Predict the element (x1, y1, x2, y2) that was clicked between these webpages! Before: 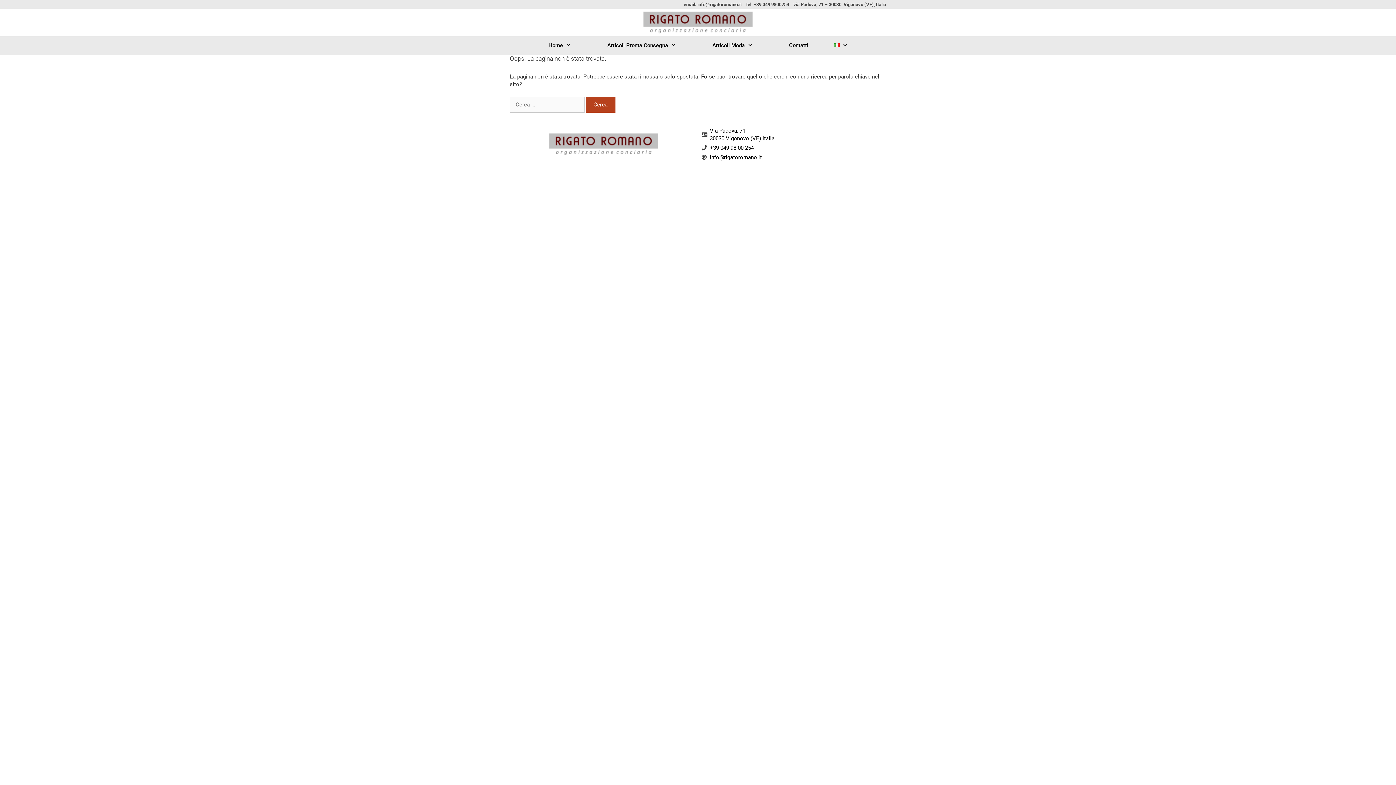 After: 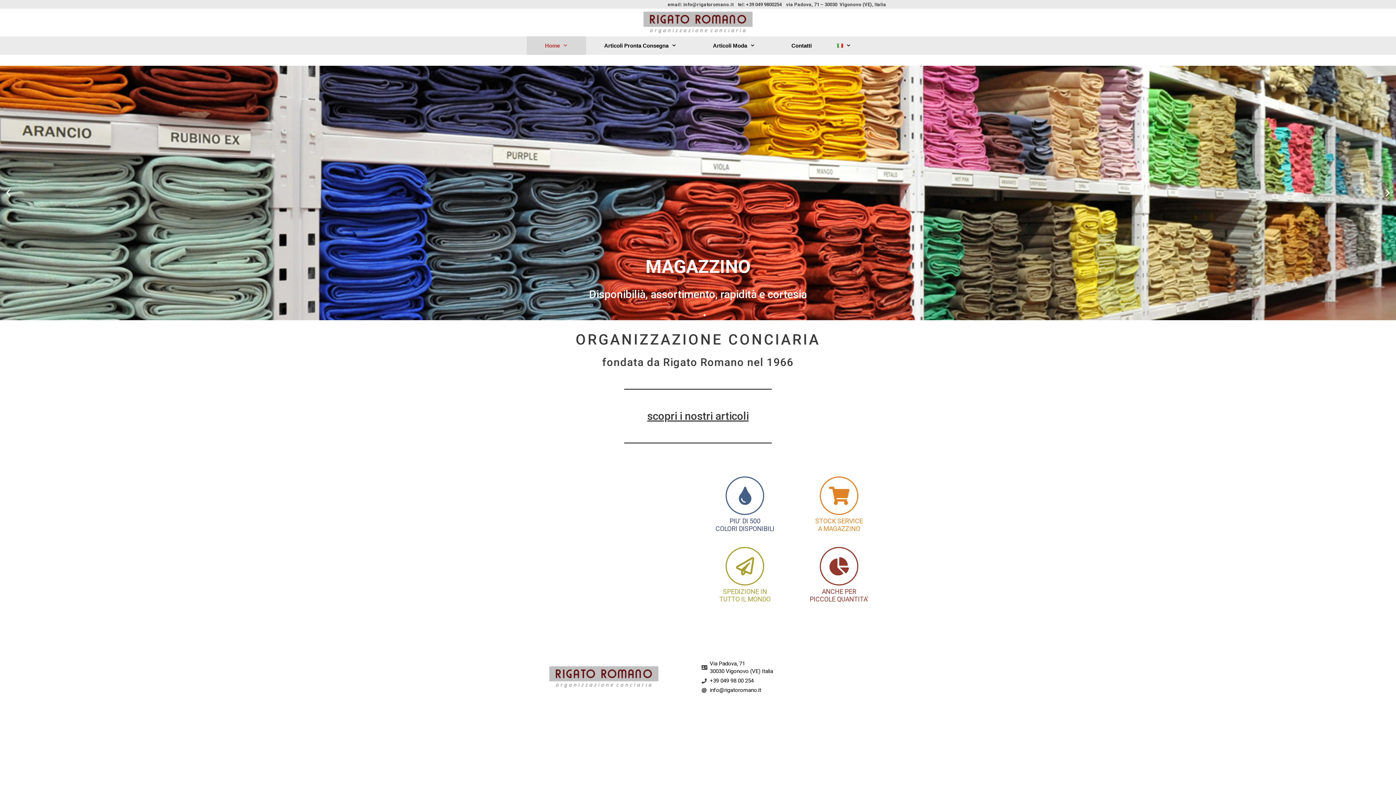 Action: bbox: (530, 36, 589, 54) label: Home